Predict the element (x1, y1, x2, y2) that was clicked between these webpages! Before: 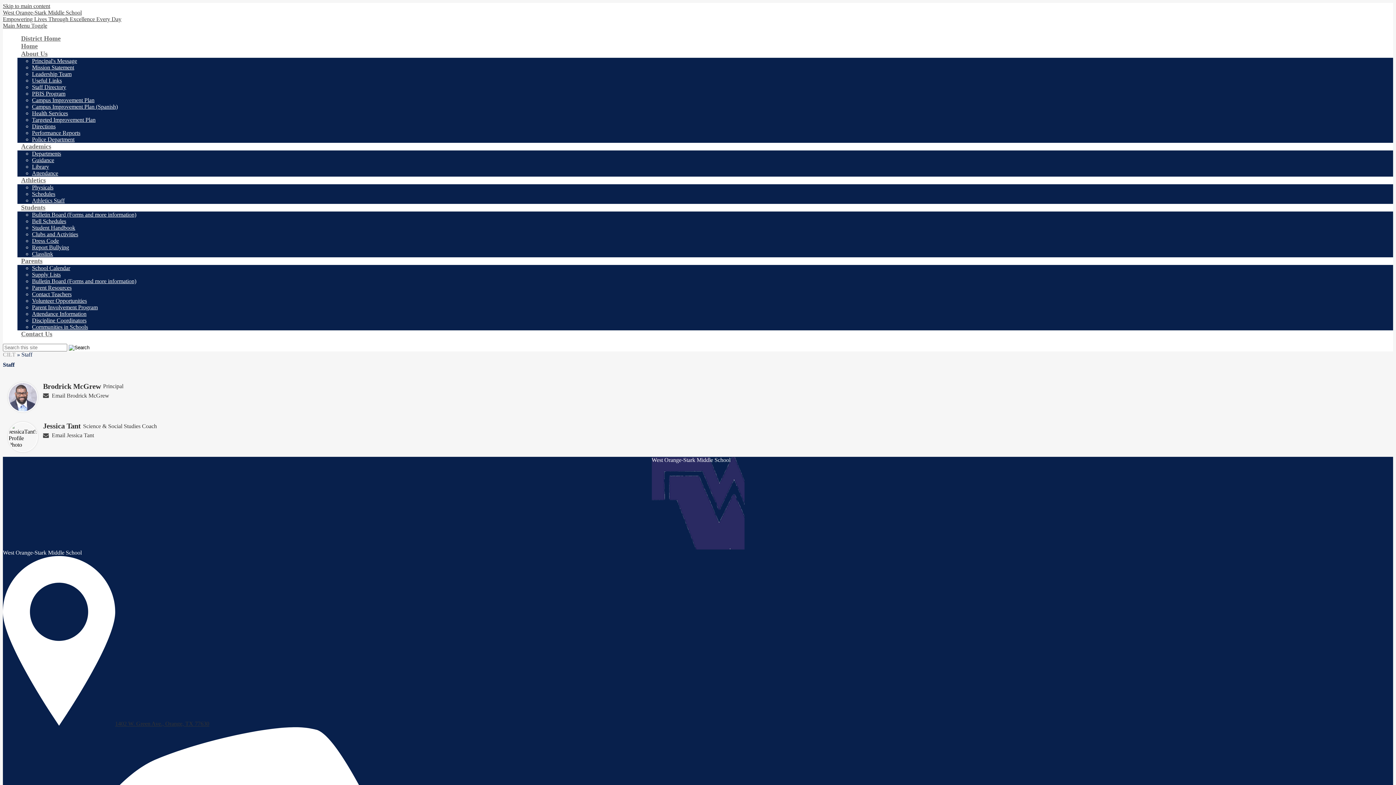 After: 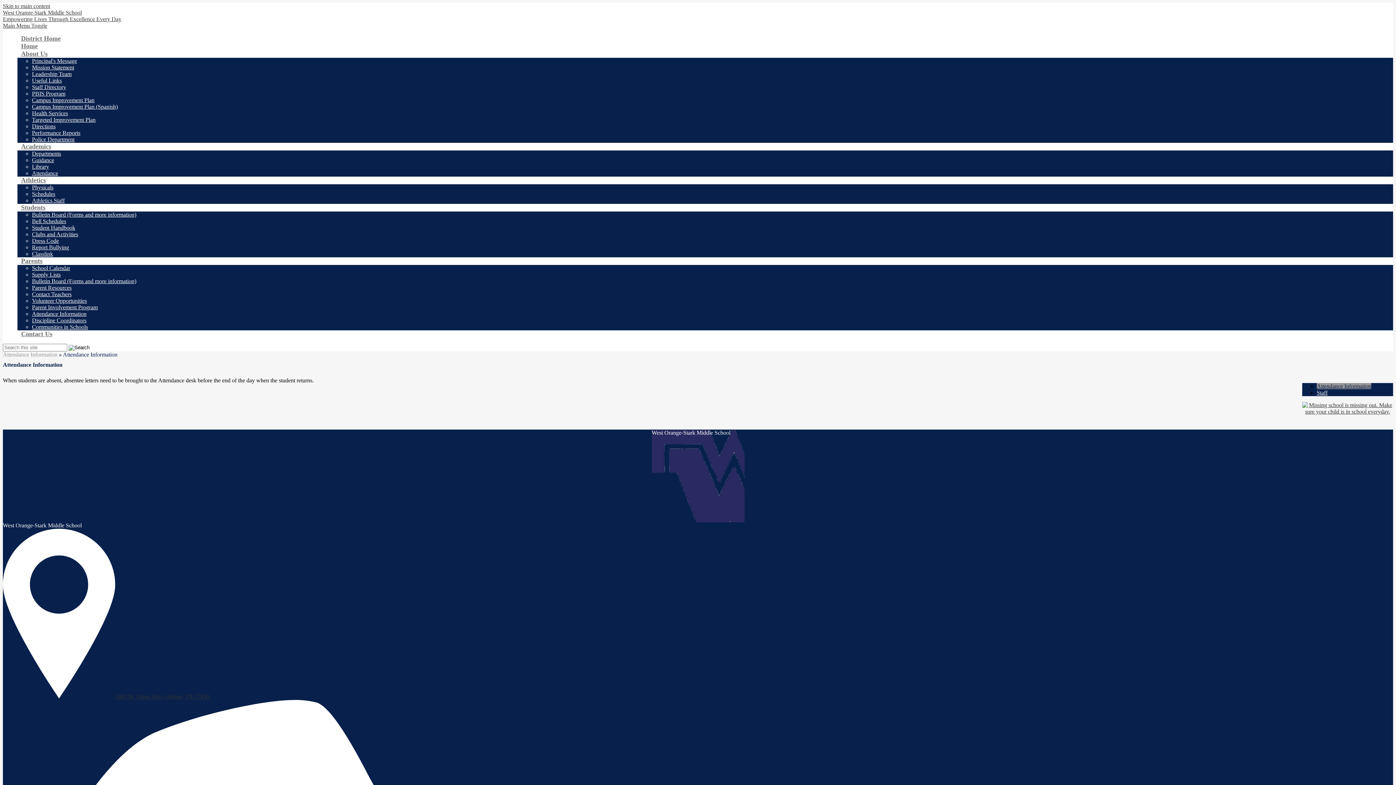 Action: bbox: (32, 310, 86, 317) label: Attendance Information